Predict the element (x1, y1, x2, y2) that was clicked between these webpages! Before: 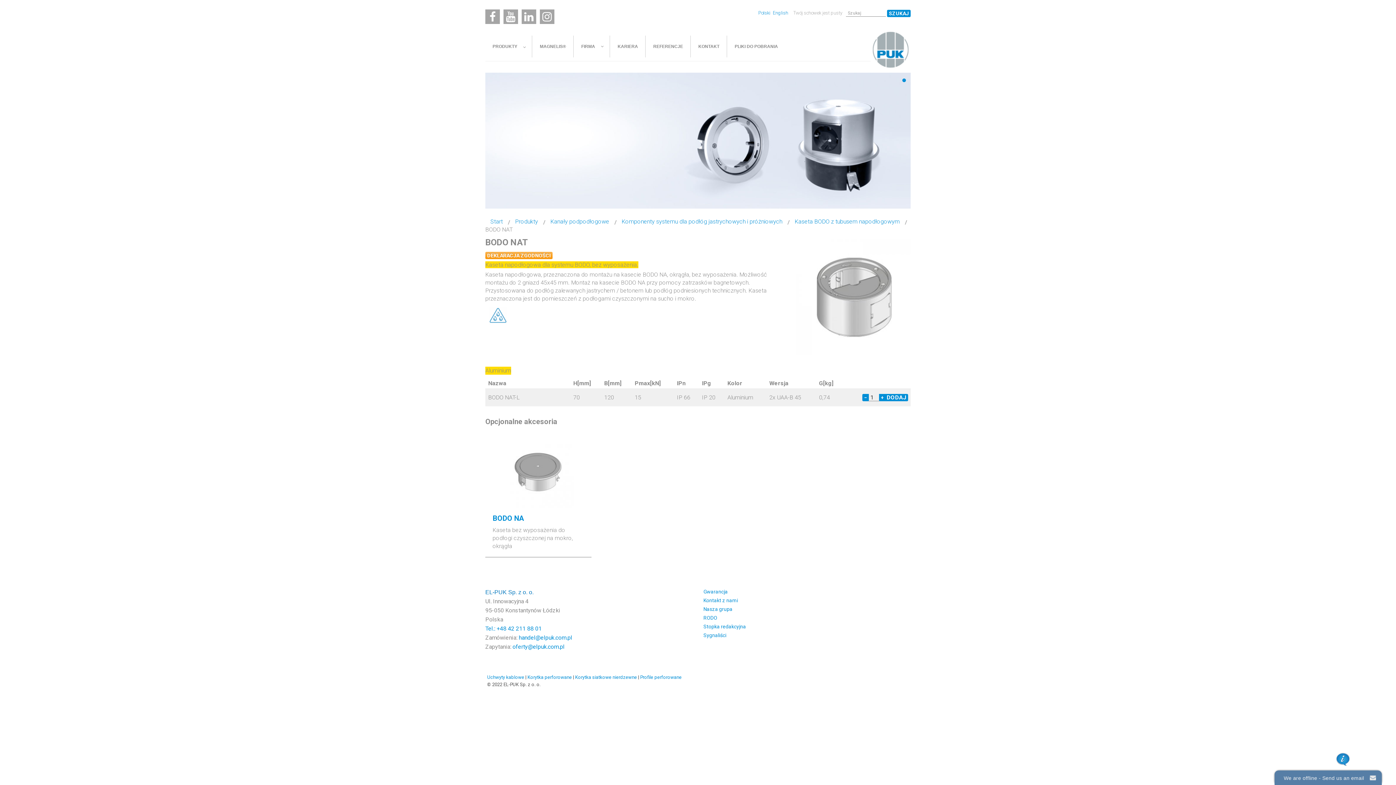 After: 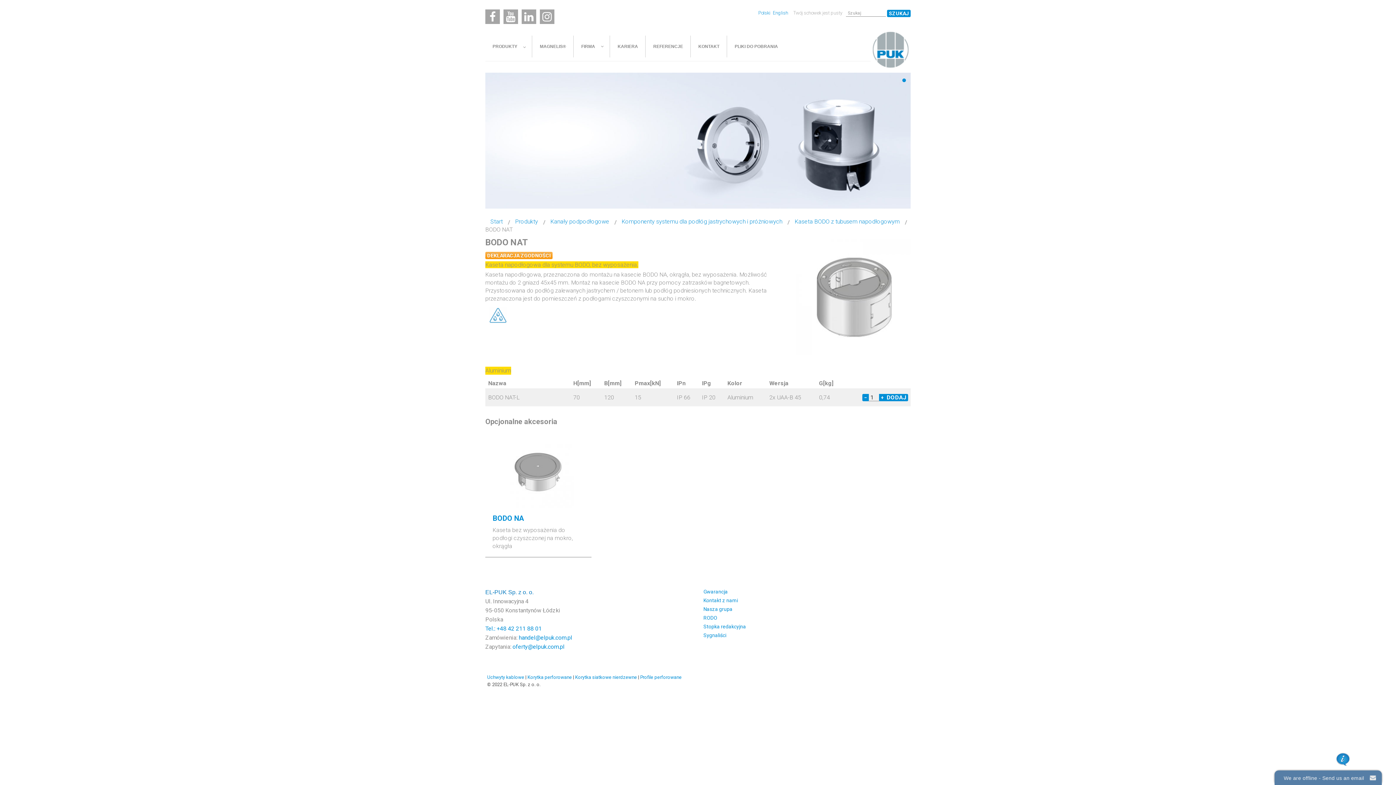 Action: bbox: (518, 634, 572, 641) label: handel@elpuk.com.pl